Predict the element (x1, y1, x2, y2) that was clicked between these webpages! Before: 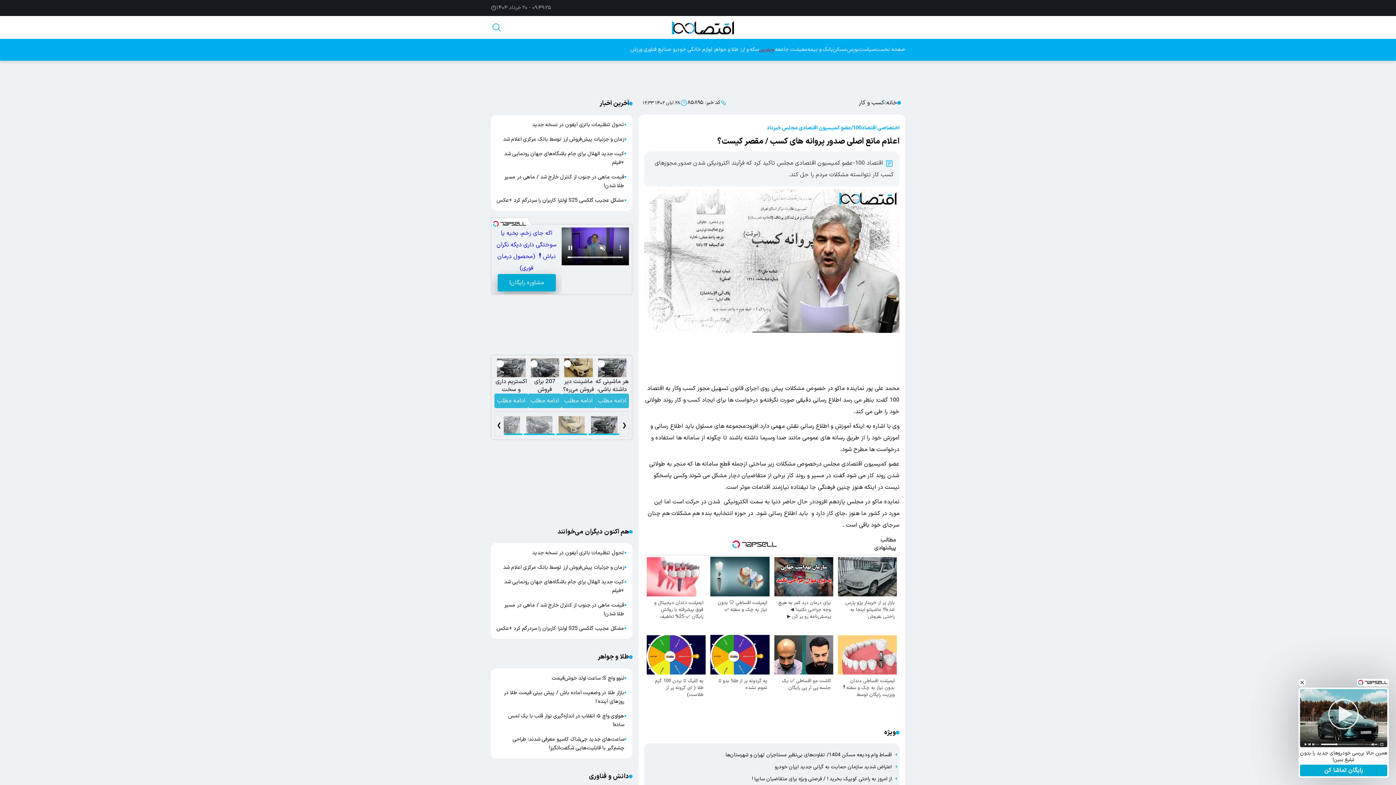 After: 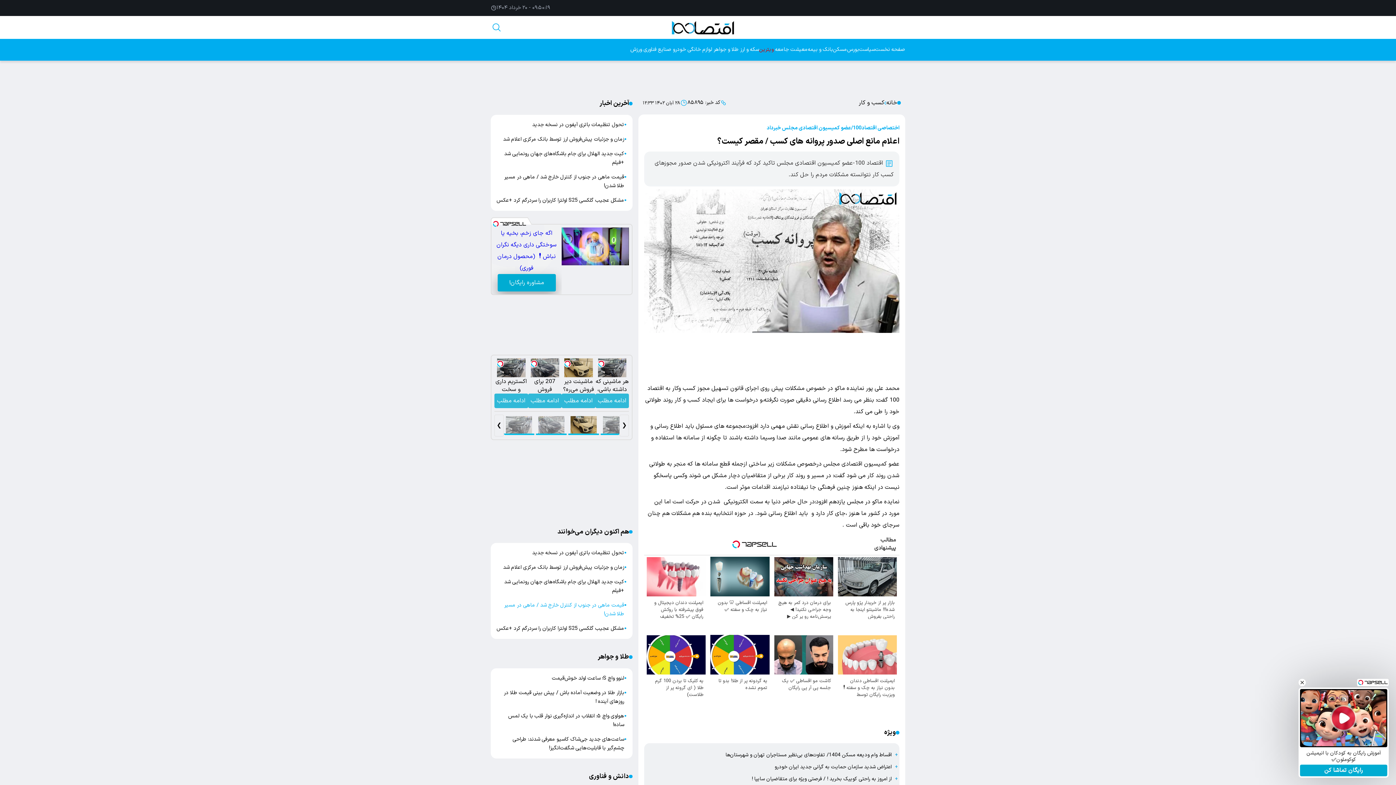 Action: bbox: (496, 627, 616, 645) label: قیمت ماهی در جنوب از کنترل خارج شد / ماهی در مسیر طلا شدن!